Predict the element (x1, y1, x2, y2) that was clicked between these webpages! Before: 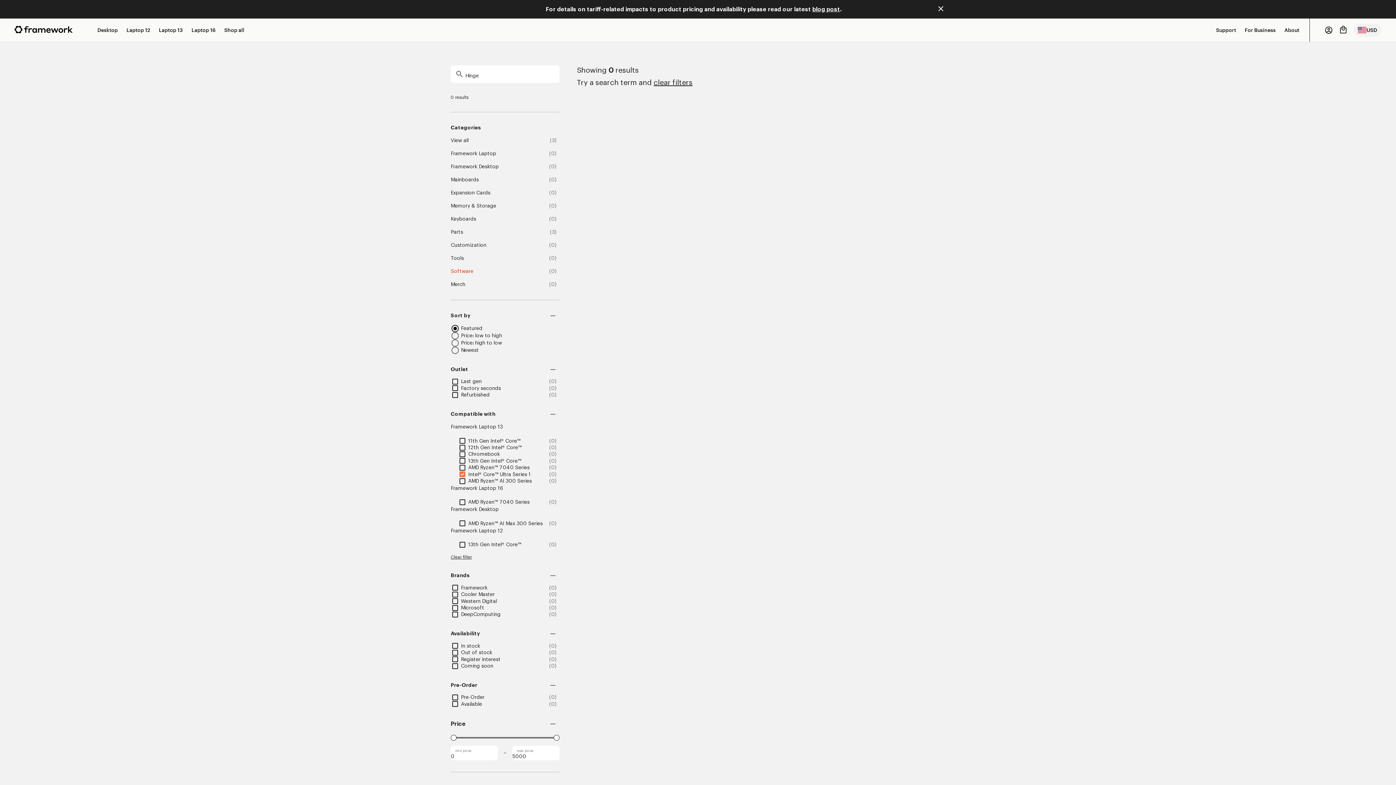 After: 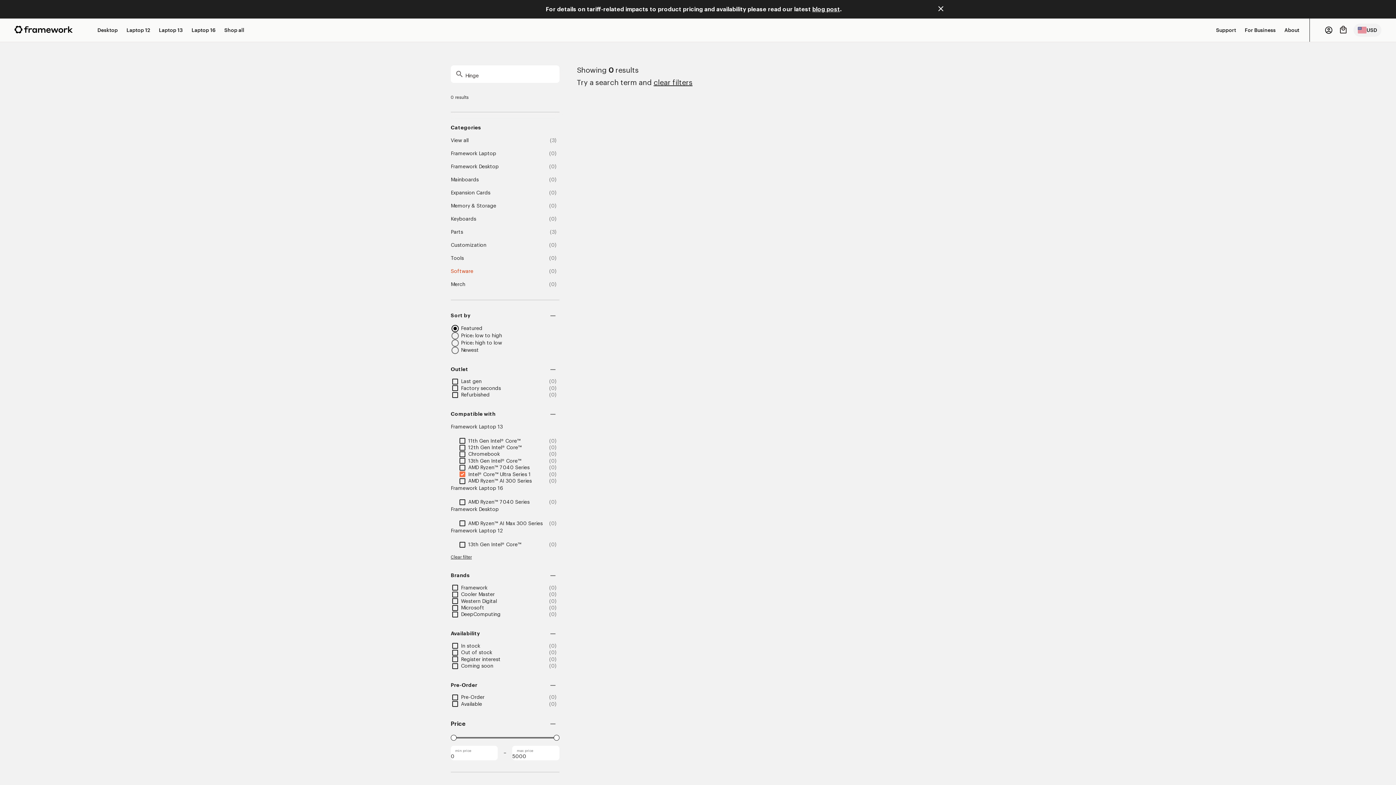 Action: bbox: (461, 585, 487, 590) label: Framework